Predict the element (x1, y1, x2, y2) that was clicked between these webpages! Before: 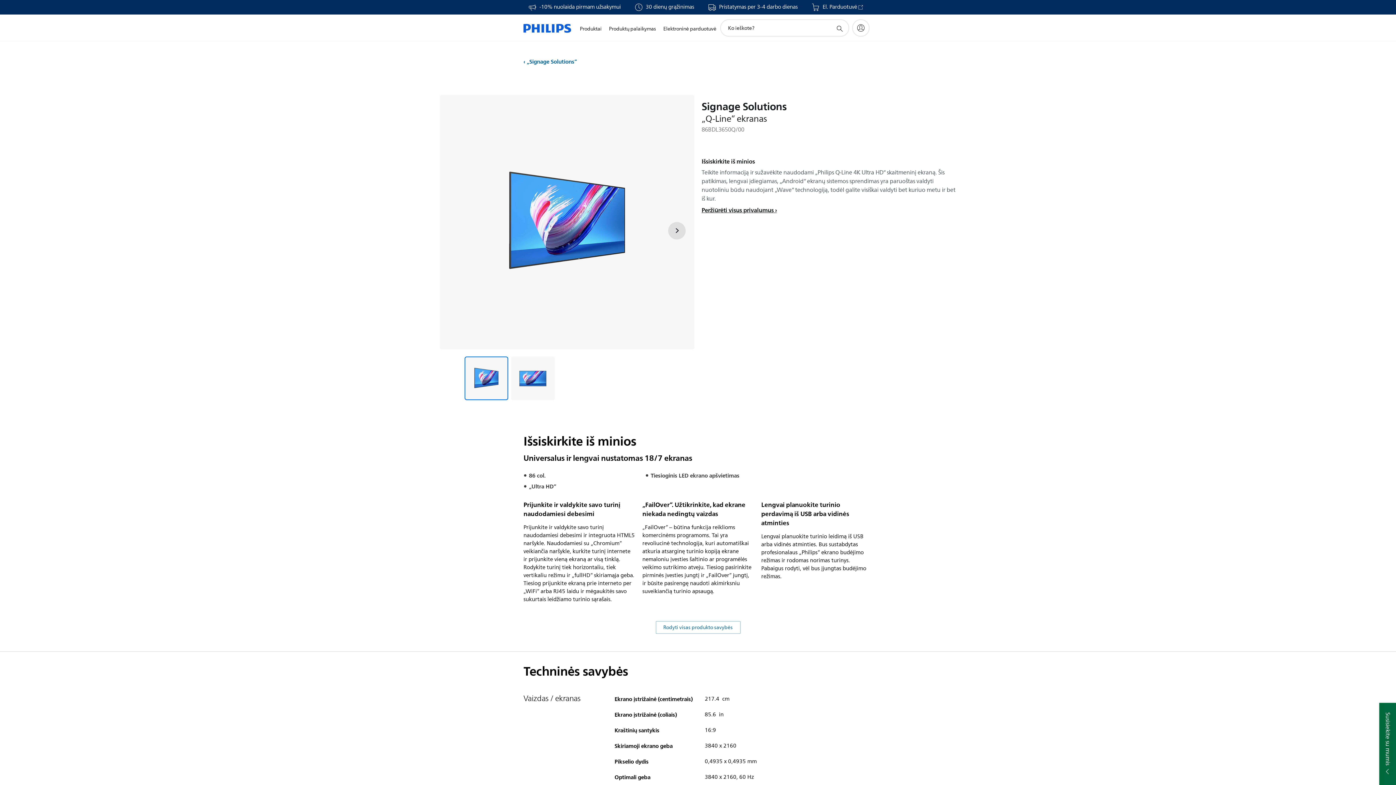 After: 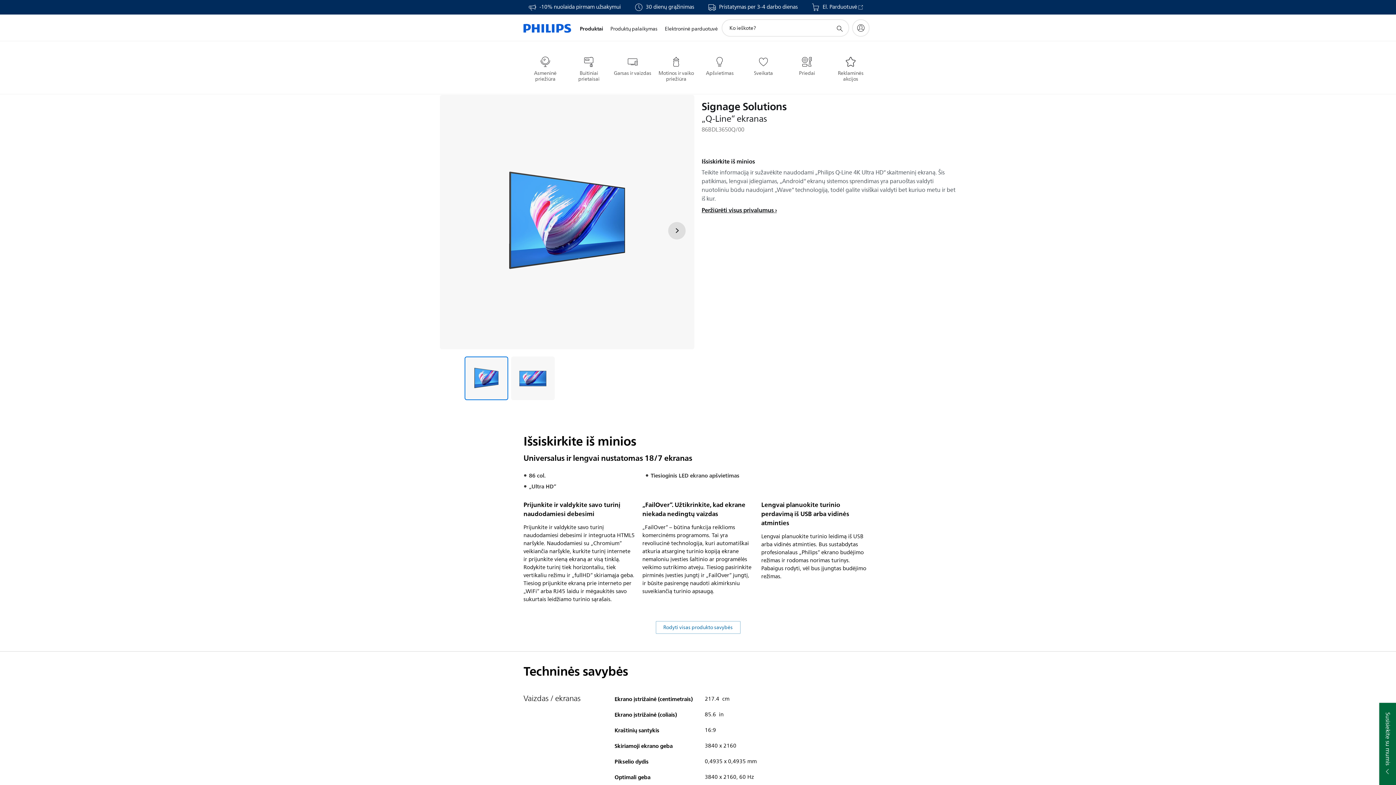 Action: bbox: (576, 16, 605, 41) label: Produktai